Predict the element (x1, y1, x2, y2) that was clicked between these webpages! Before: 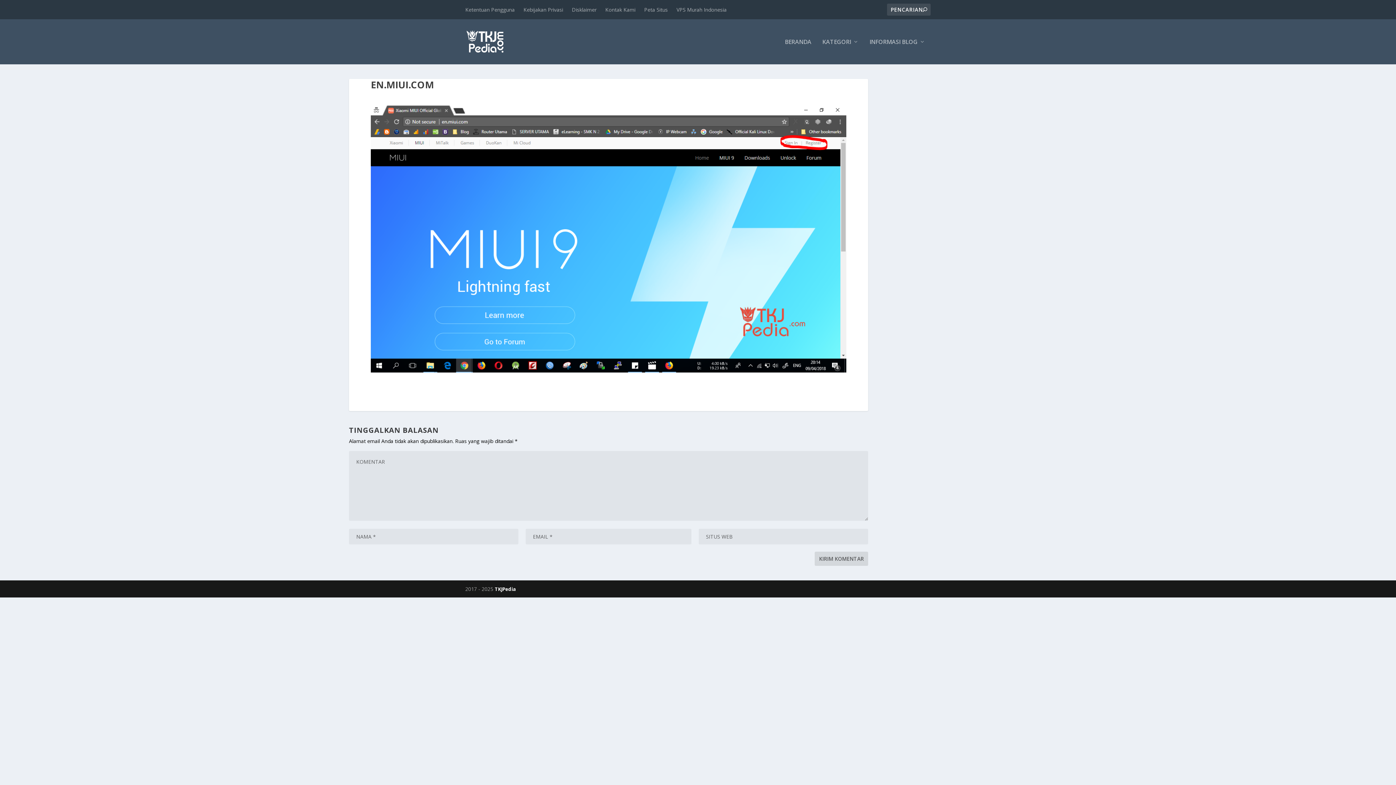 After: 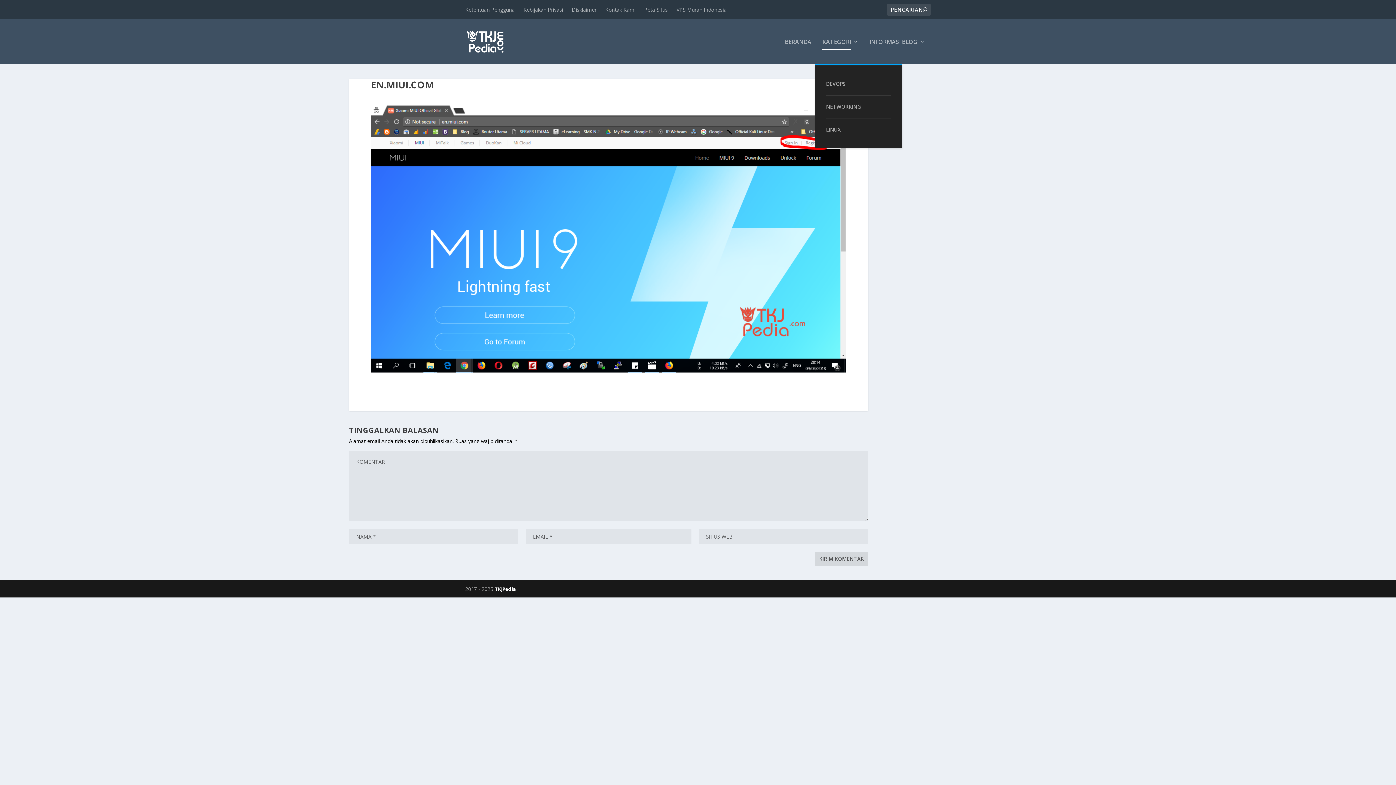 Action: label: KATEGORI bbox: (822, 38, 858, 64)